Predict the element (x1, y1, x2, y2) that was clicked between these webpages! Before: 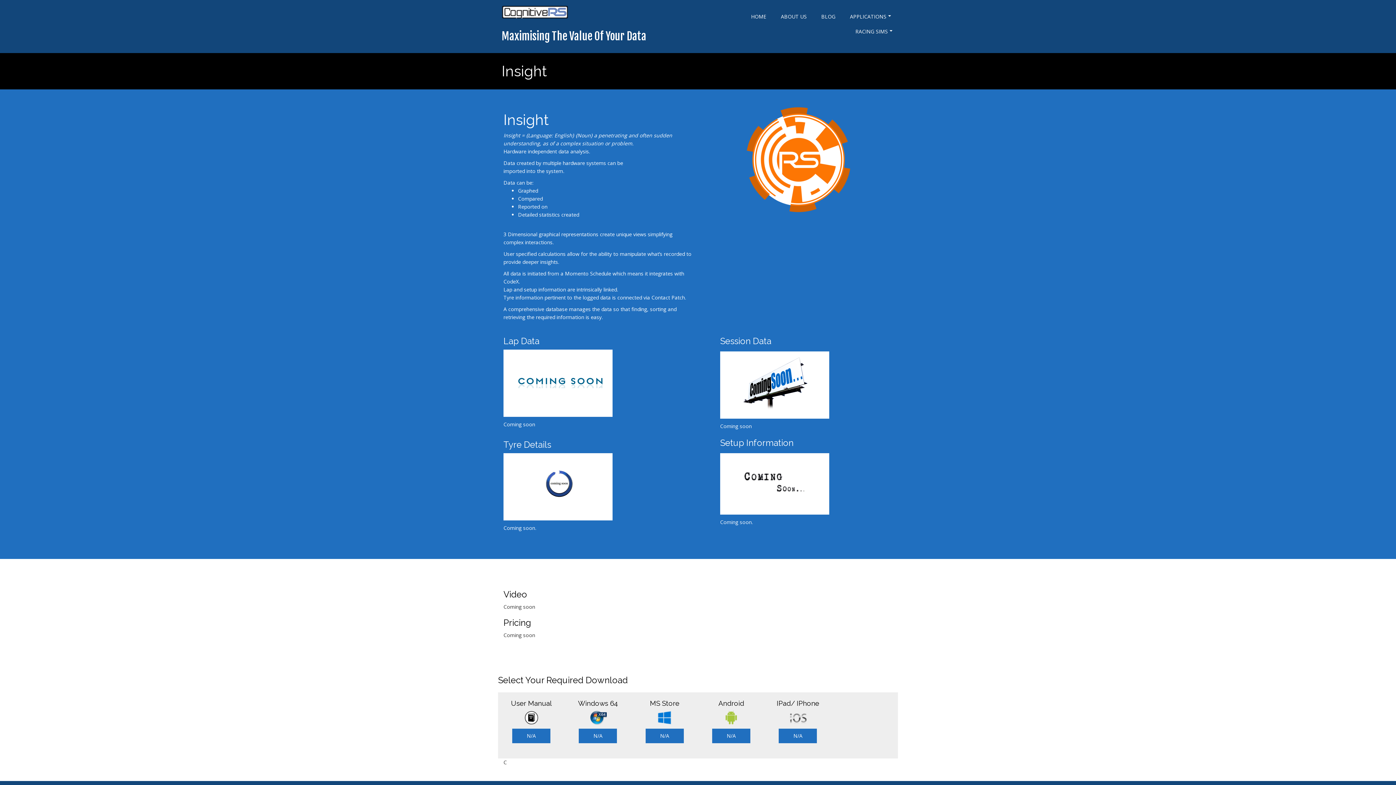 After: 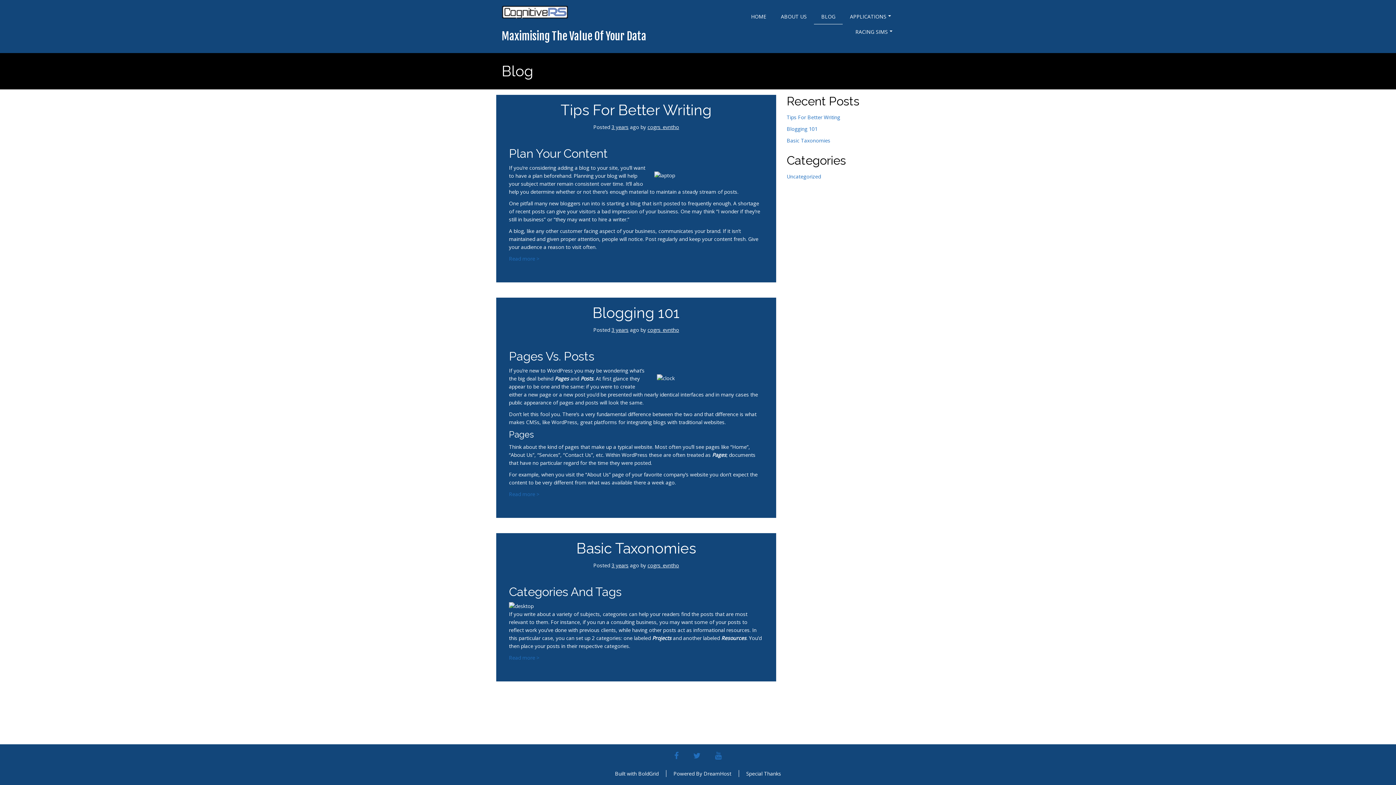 Action: label: BLOG bbox: (814, 9, 842, 24)